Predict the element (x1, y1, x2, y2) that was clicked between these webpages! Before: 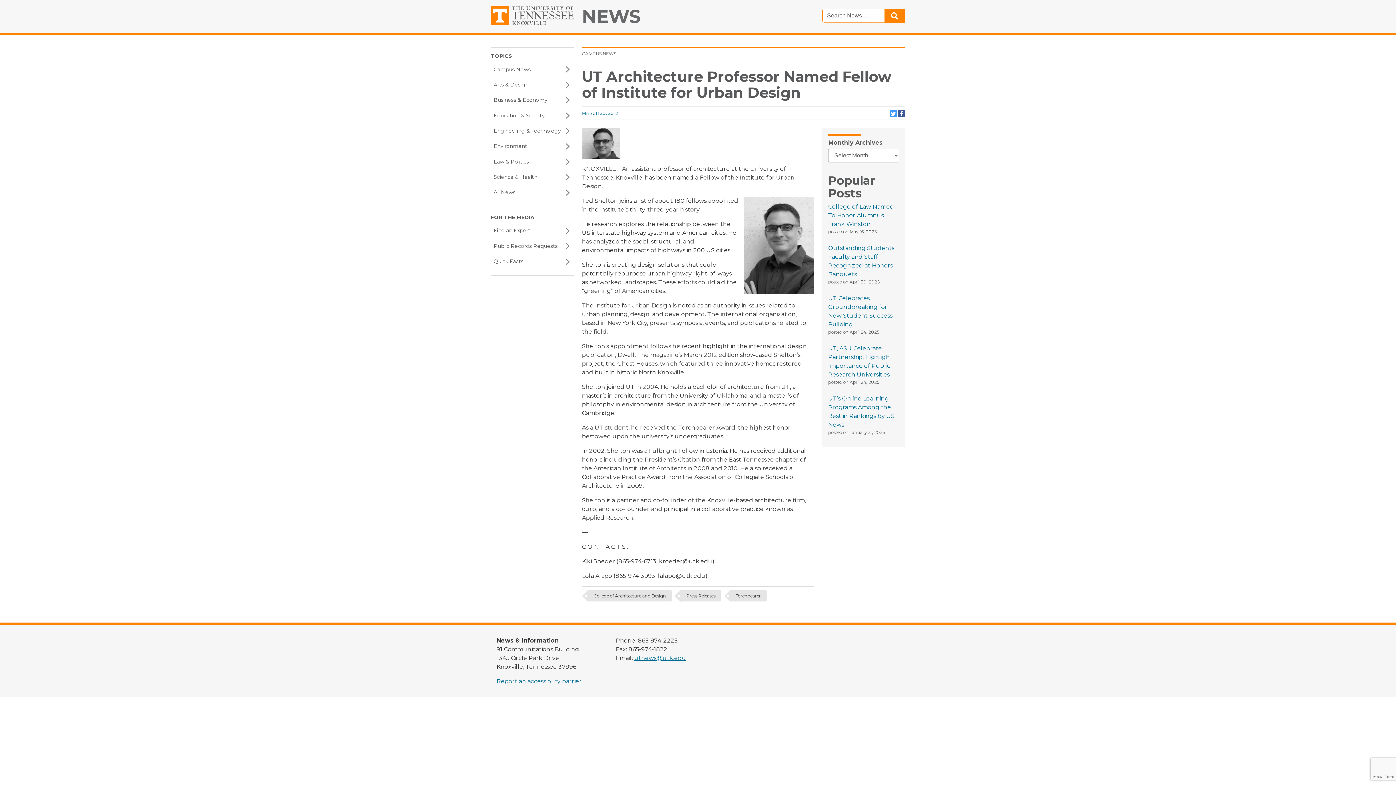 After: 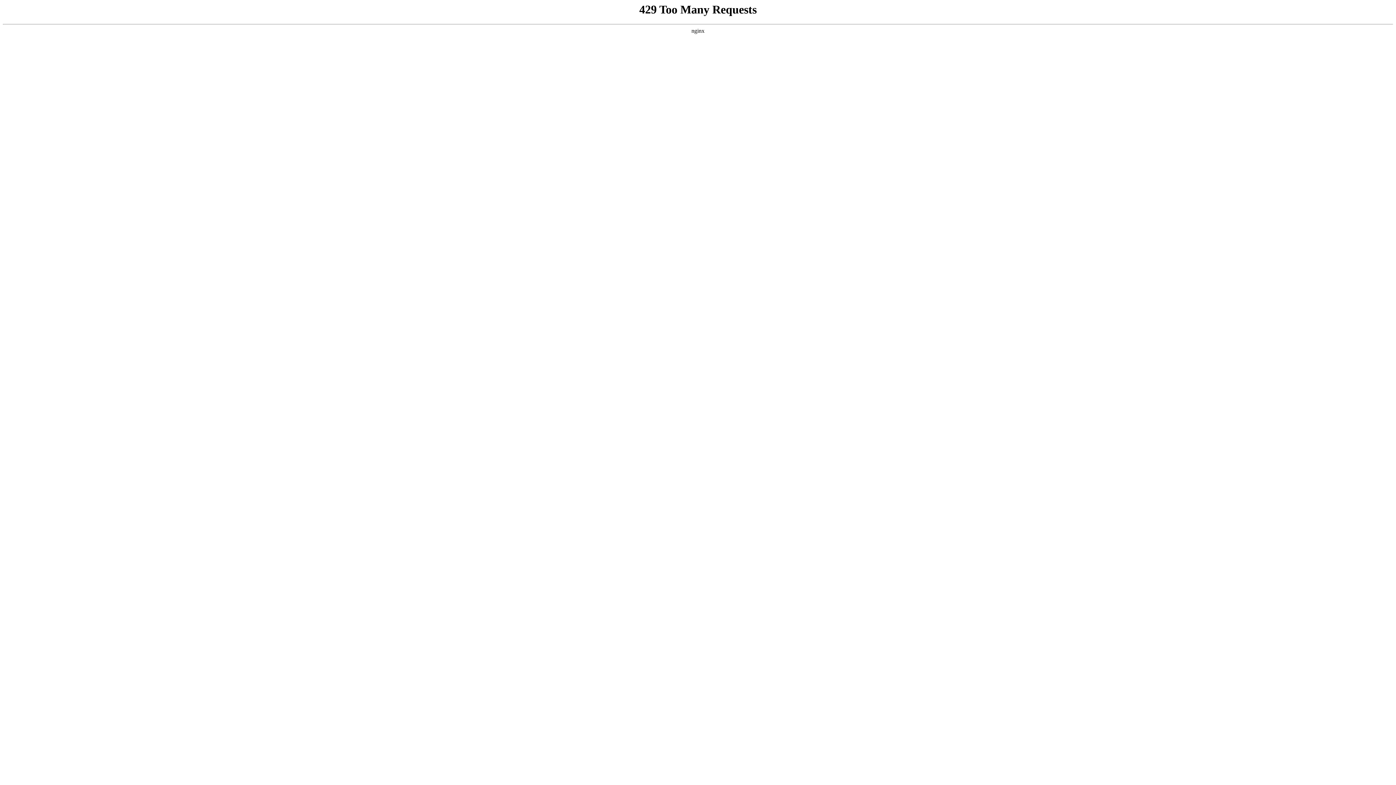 Action: label: CAMPUS NEWS bbox: (582, 50, 616, 56)